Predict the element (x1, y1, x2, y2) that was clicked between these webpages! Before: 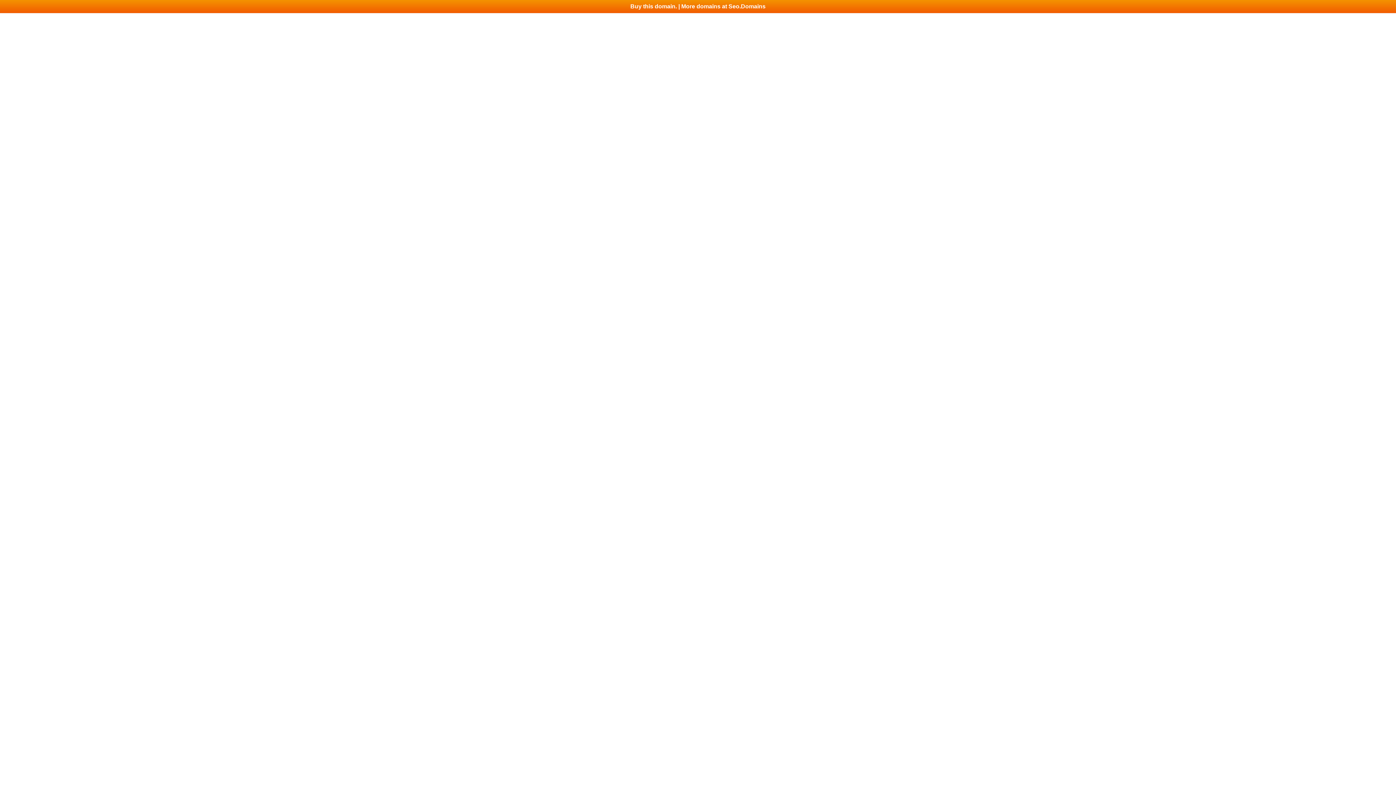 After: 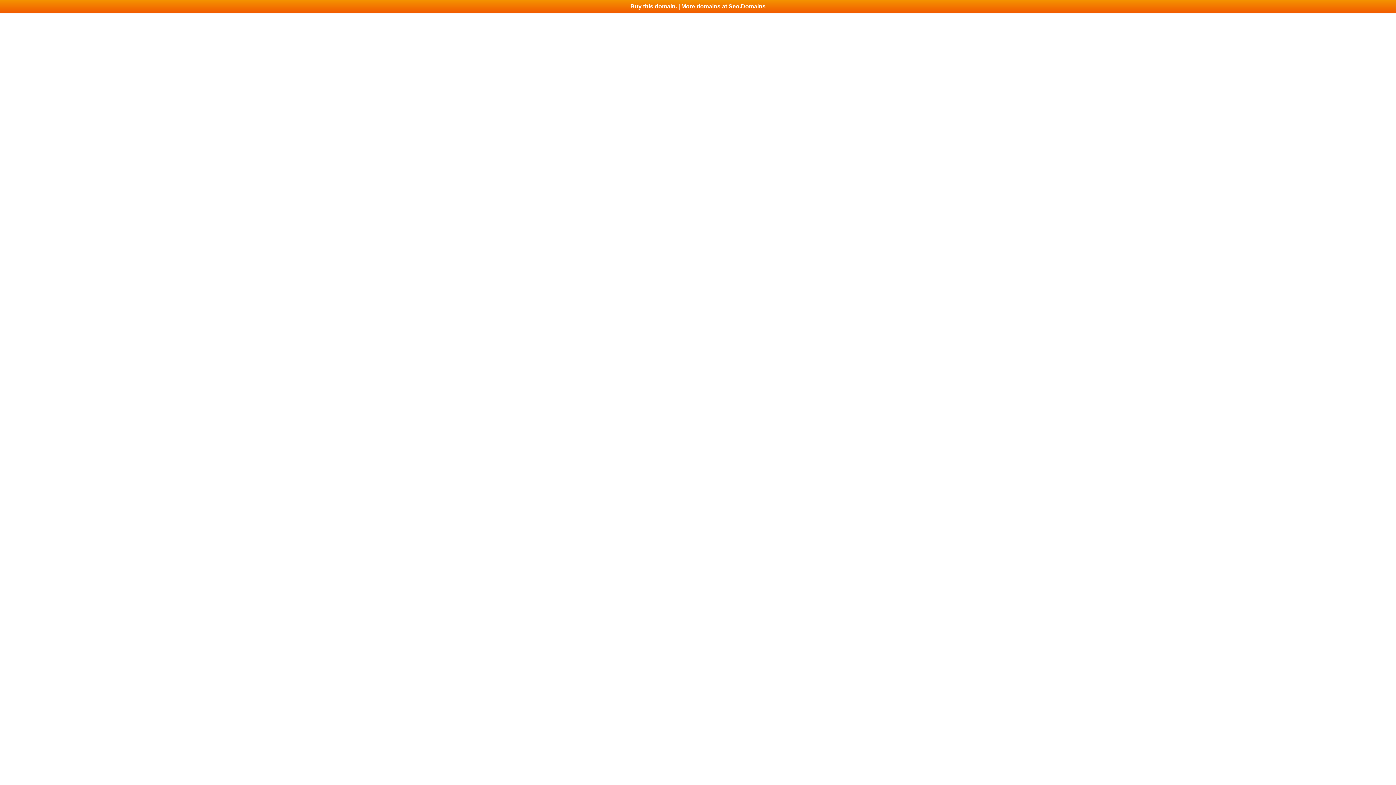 Action: bbox: (0, 0, 1396, 13) label: Buy this domain. | More domains at Seo.Domains